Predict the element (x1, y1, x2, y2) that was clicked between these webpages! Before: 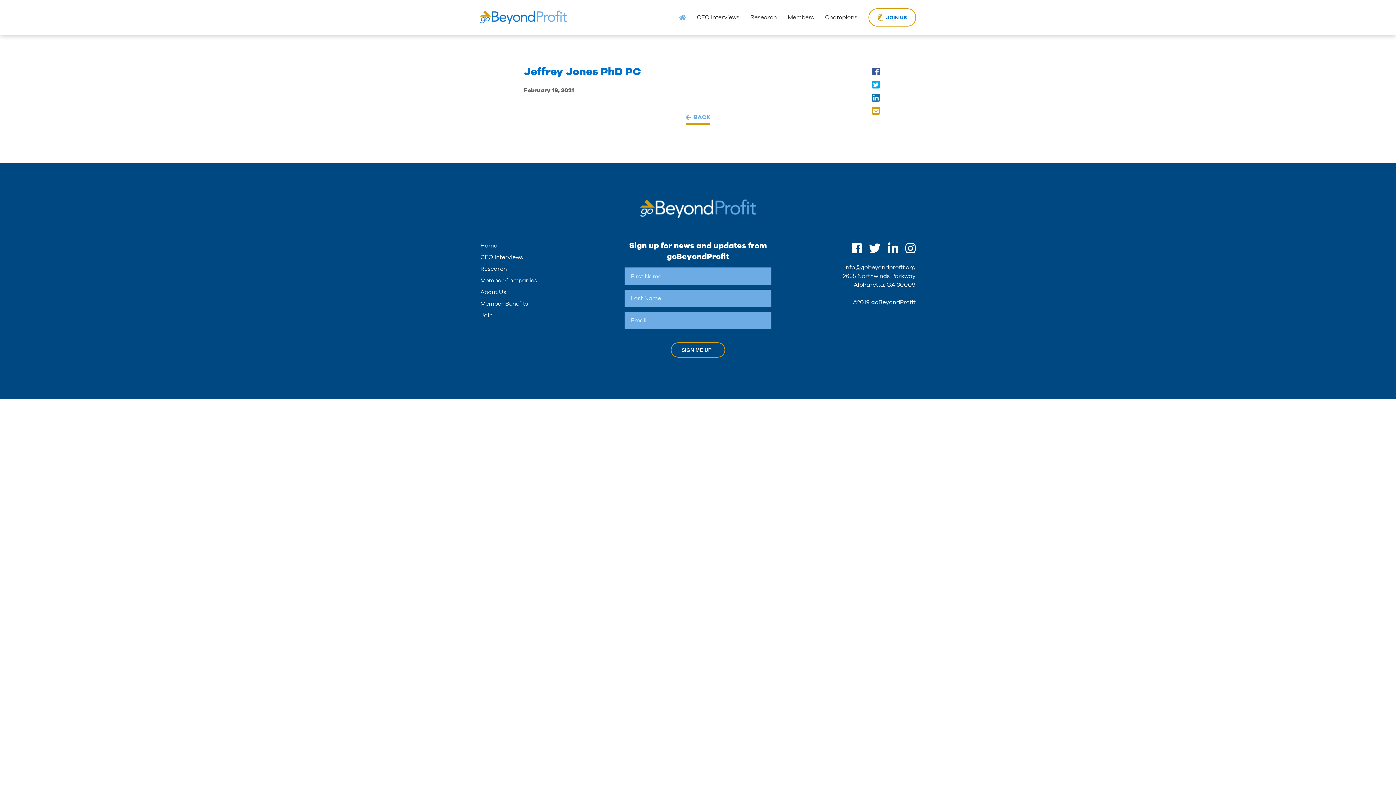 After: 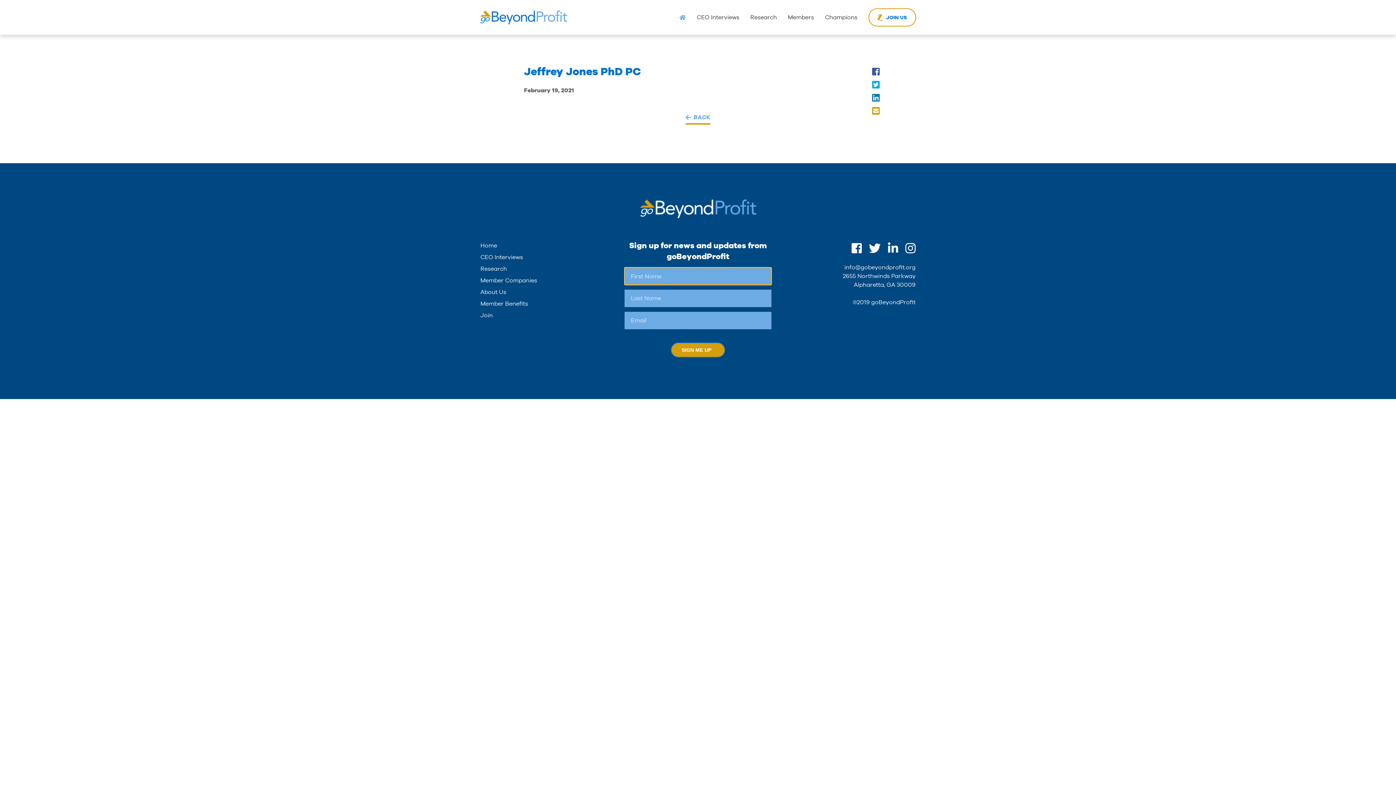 Action: label: SIGN ME UP bbox: (670, 342, 725, 357)